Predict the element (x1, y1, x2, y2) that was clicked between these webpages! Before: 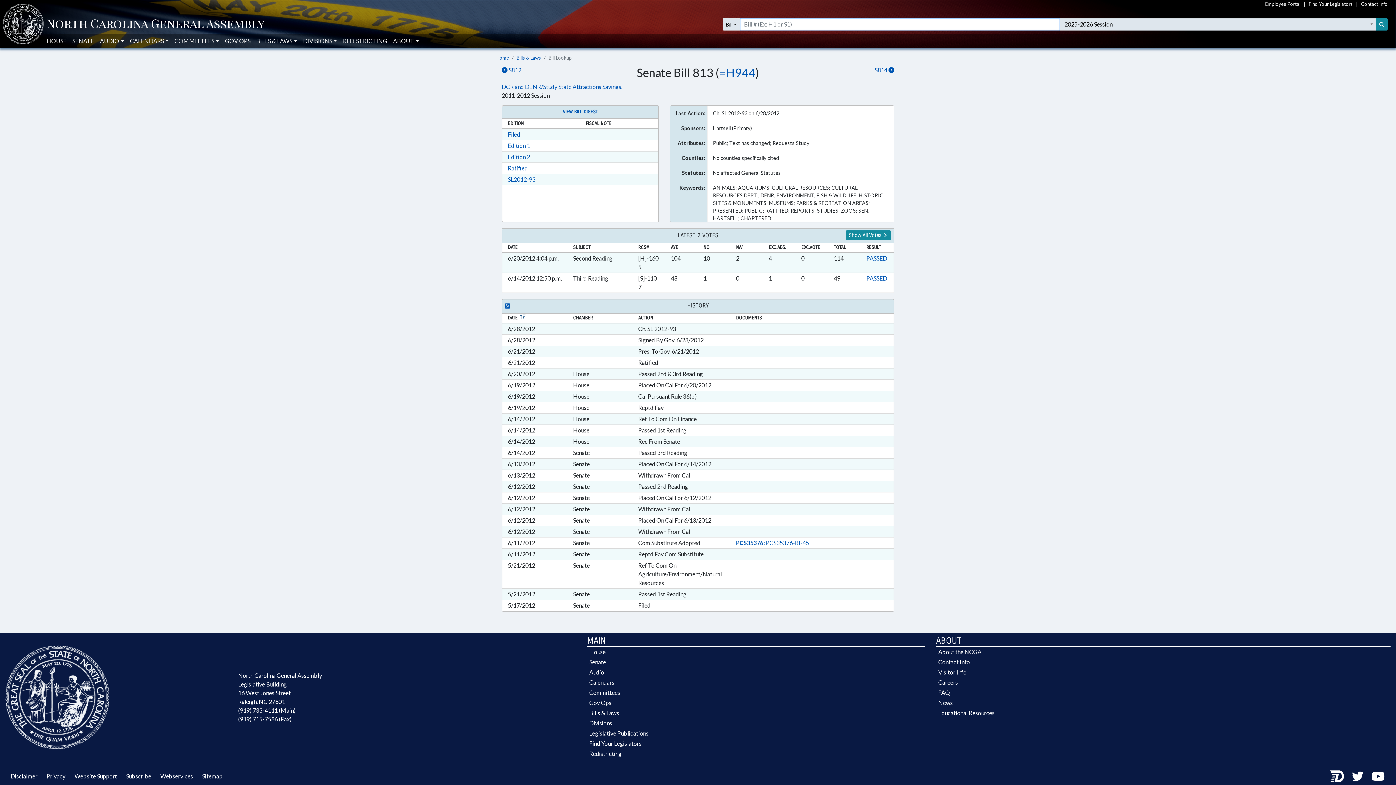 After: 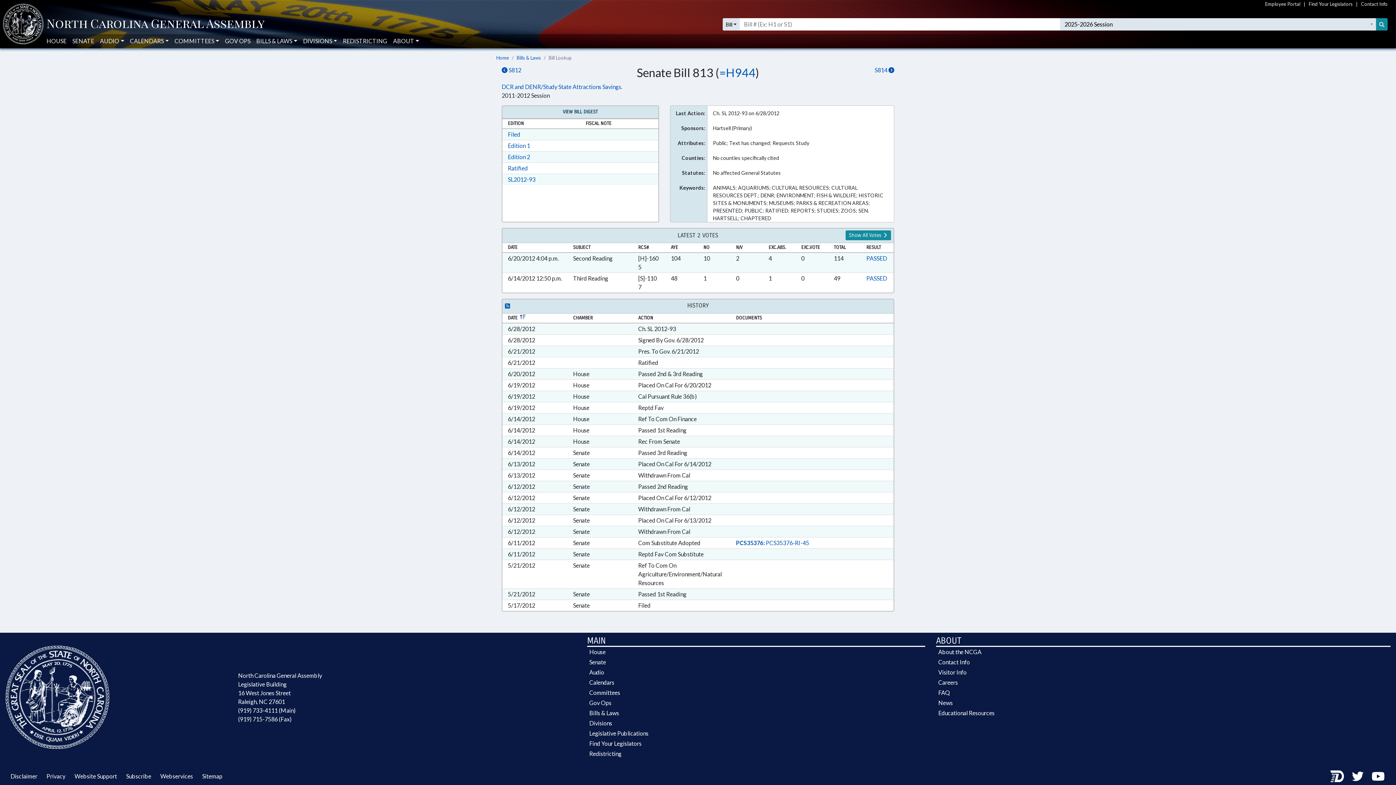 Action: bbox: (563, 109, 597, 114) label: VIEW BILL DIGEST